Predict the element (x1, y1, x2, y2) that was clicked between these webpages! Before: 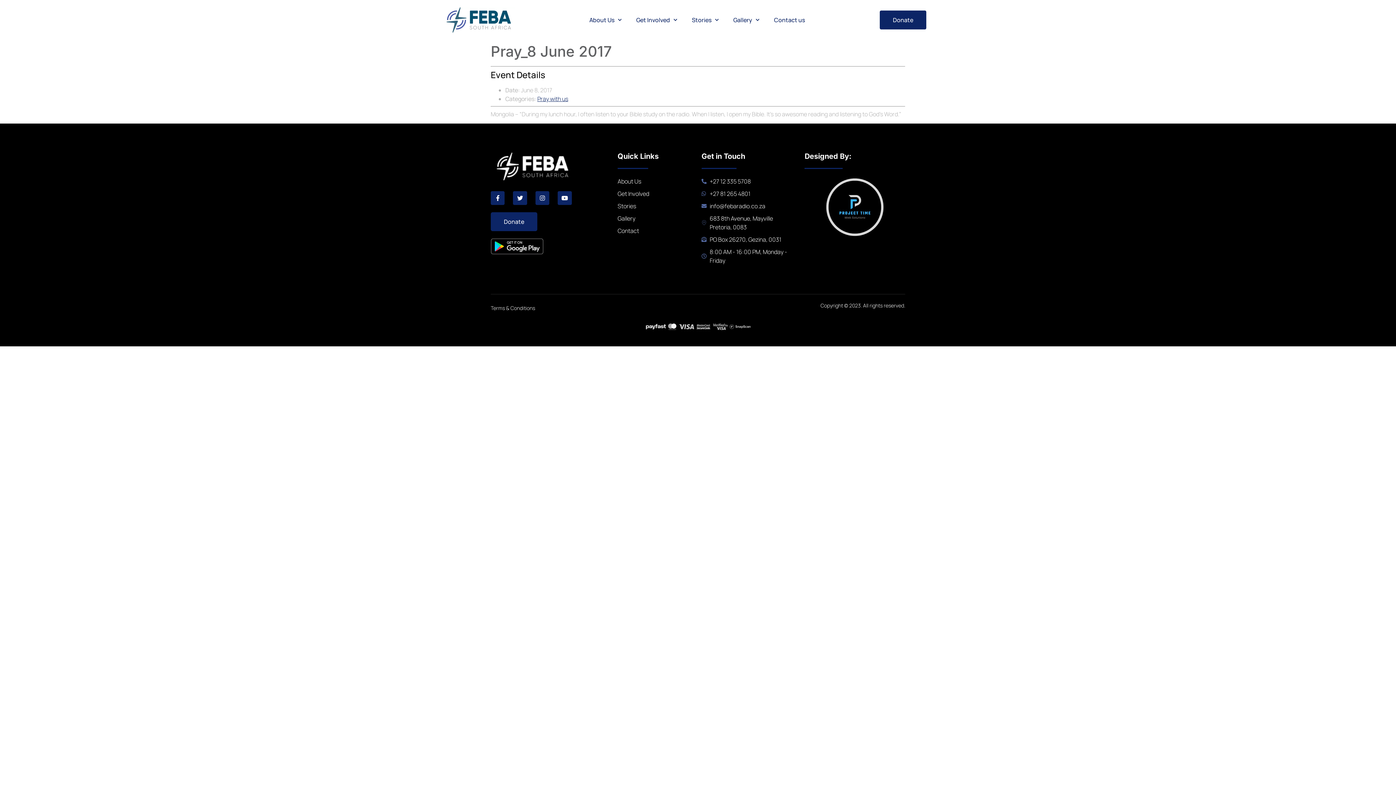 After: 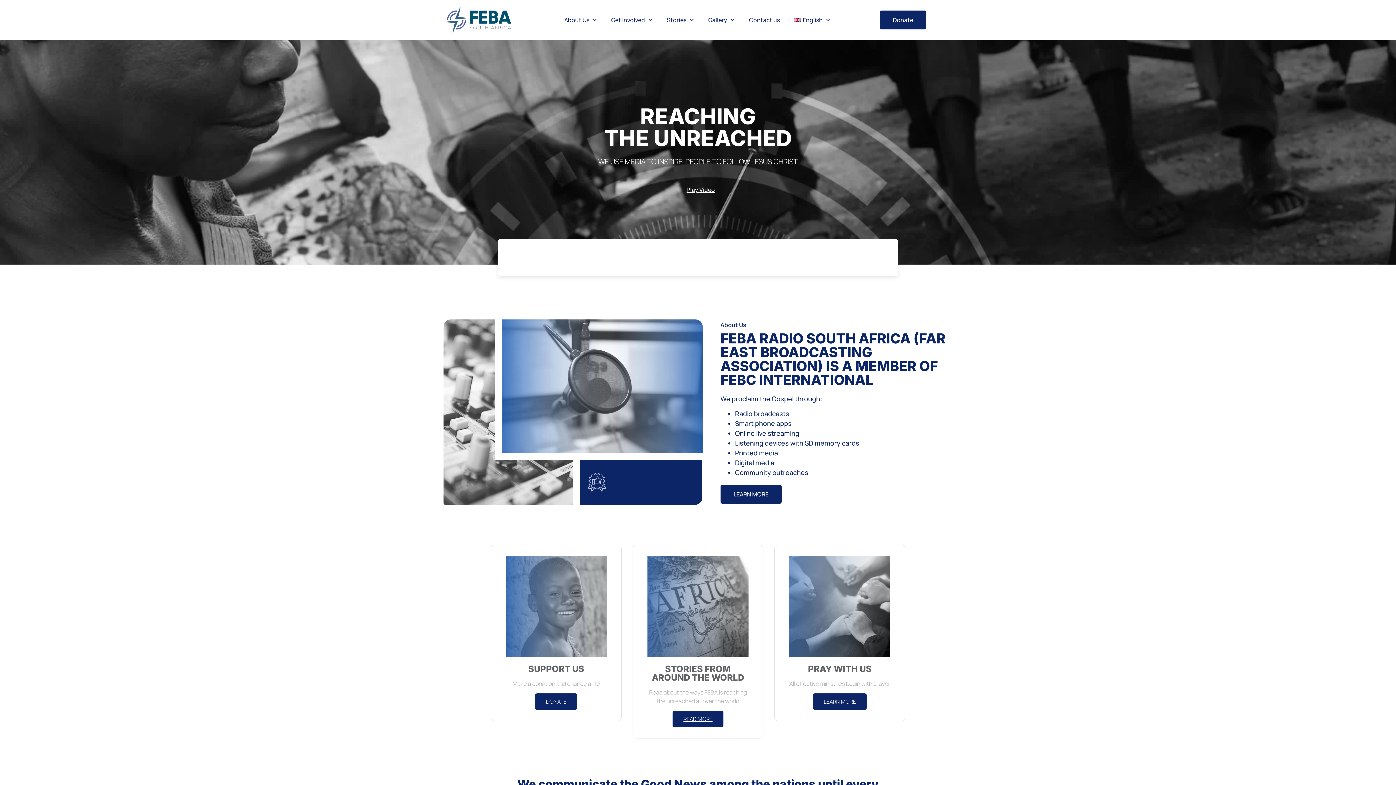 Action: bbox: (443, 7, 514, 32)